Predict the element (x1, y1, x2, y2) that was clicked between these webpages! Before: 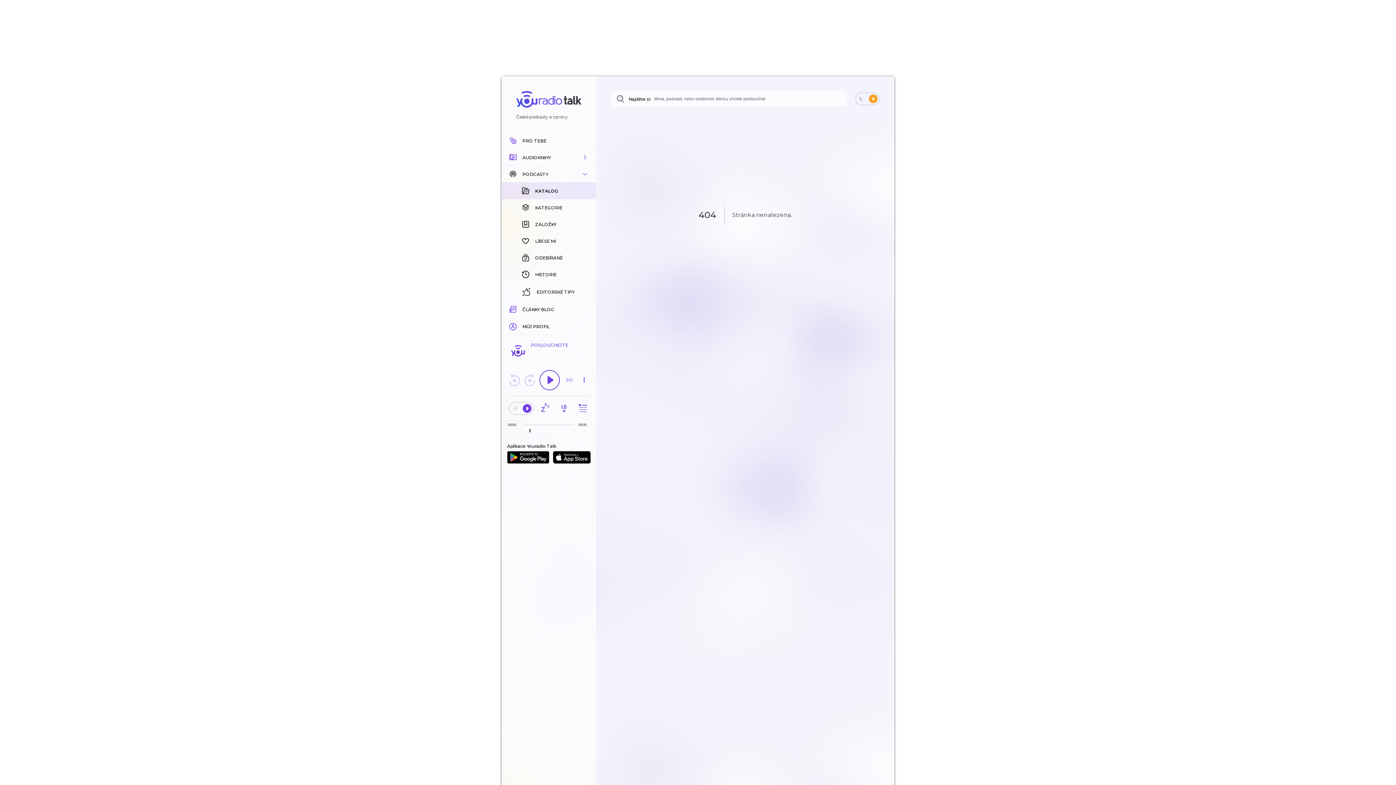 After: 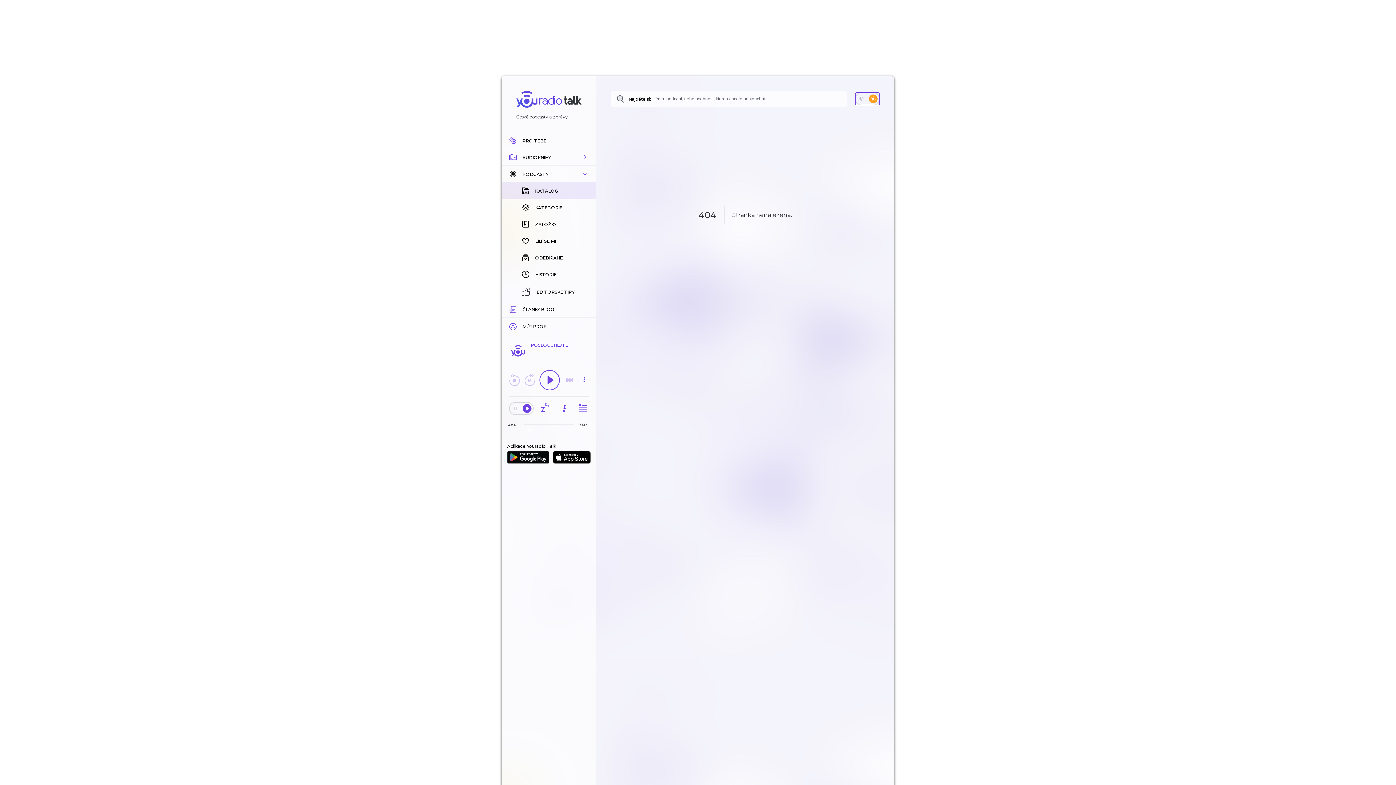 Action: bbox: (855, 92, 880, 105)